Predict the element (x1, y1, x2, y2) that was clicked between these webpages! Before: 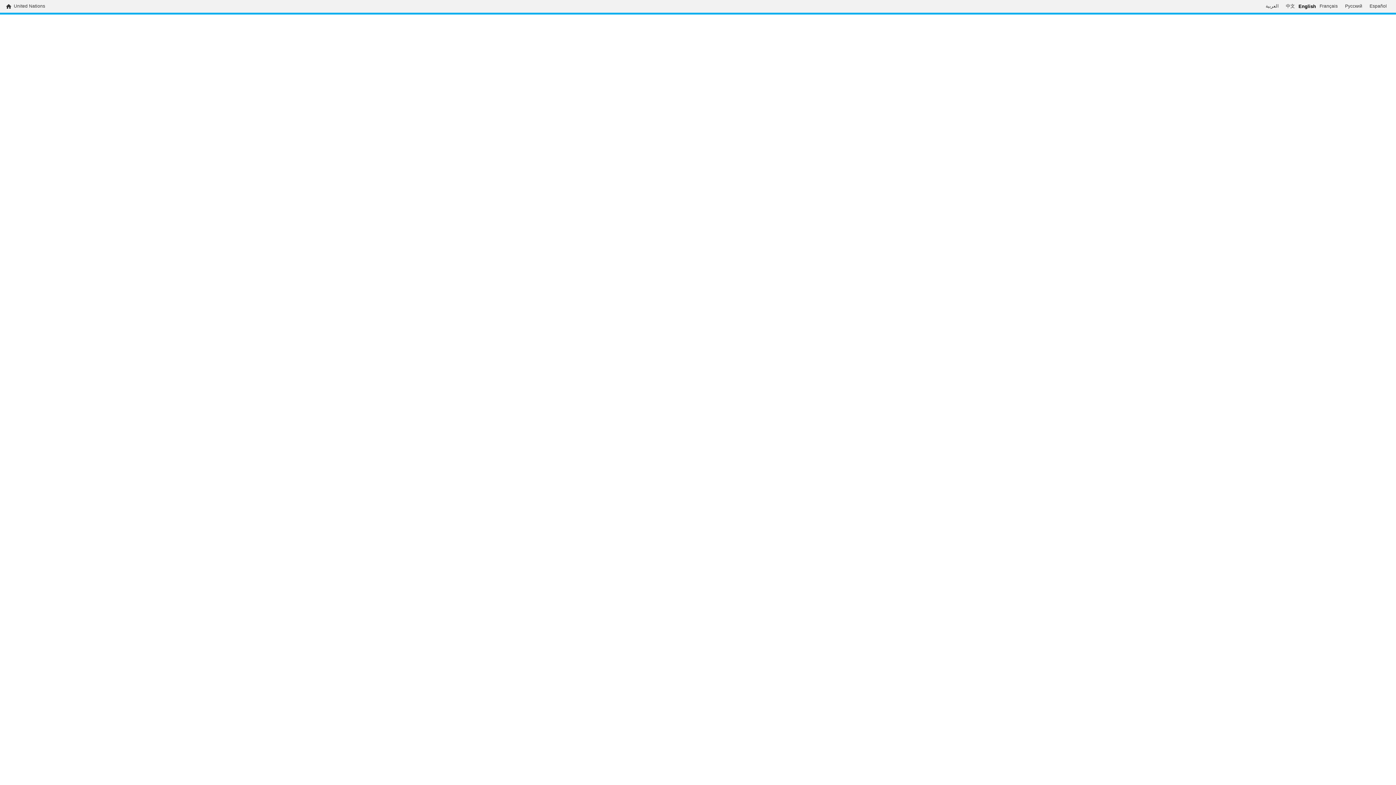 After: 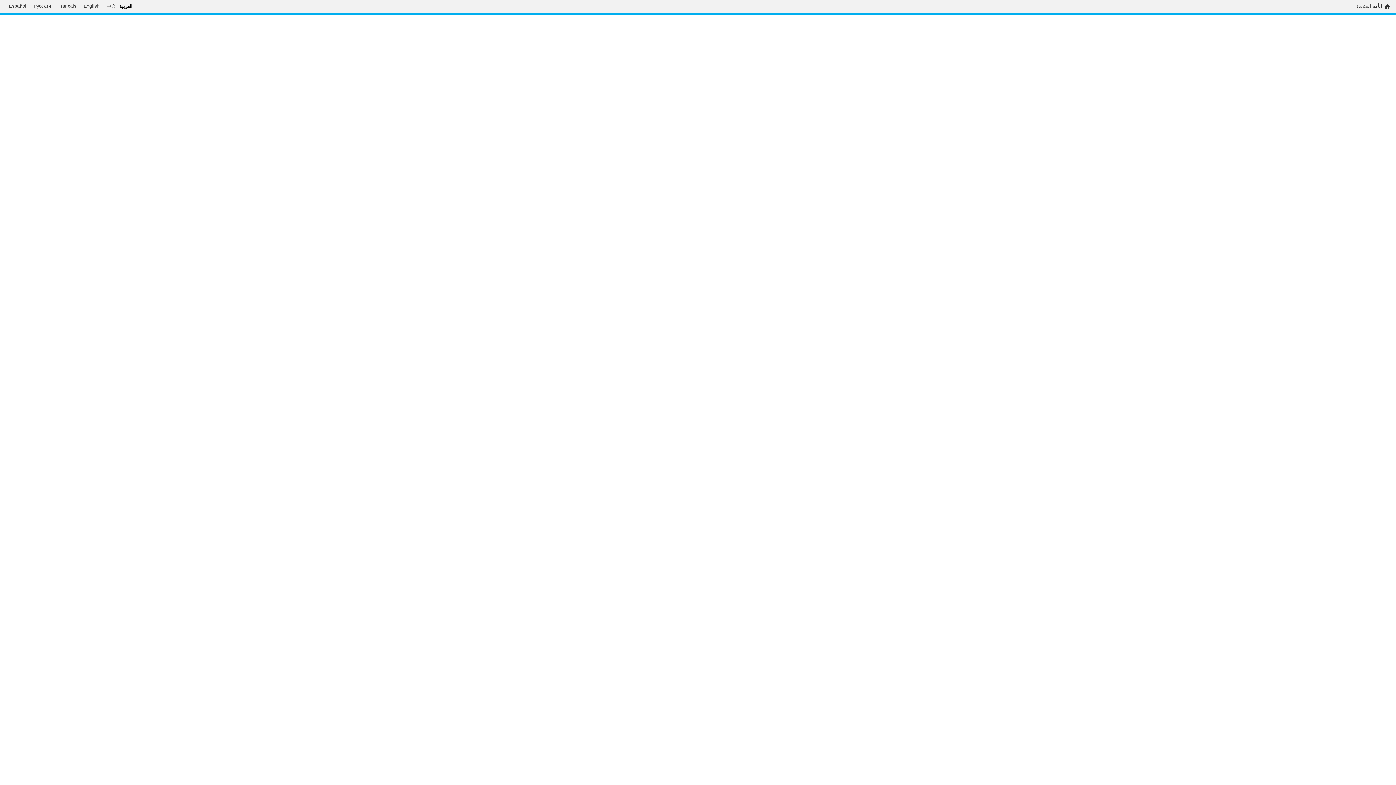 Action: bbox: (1262, 3, 1282, 9) label: العربية